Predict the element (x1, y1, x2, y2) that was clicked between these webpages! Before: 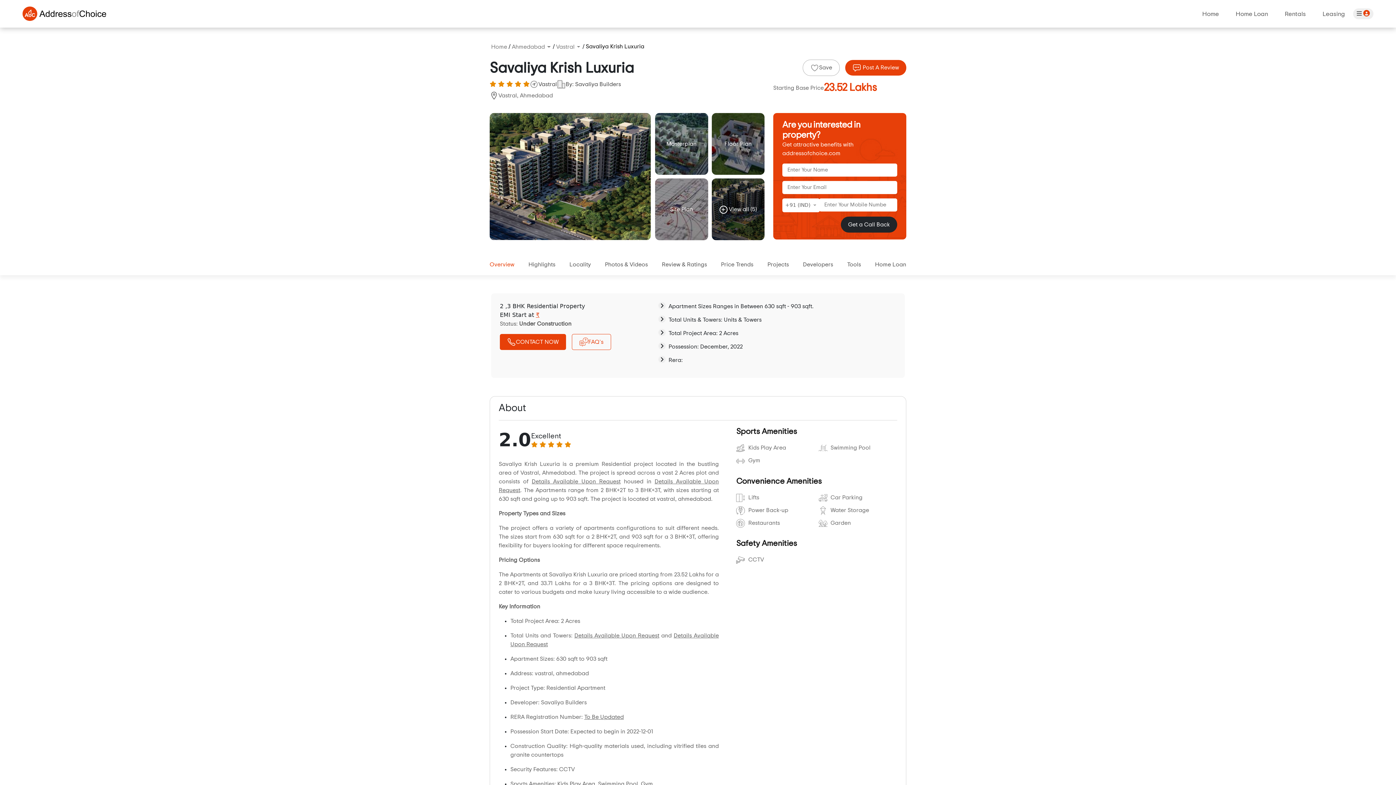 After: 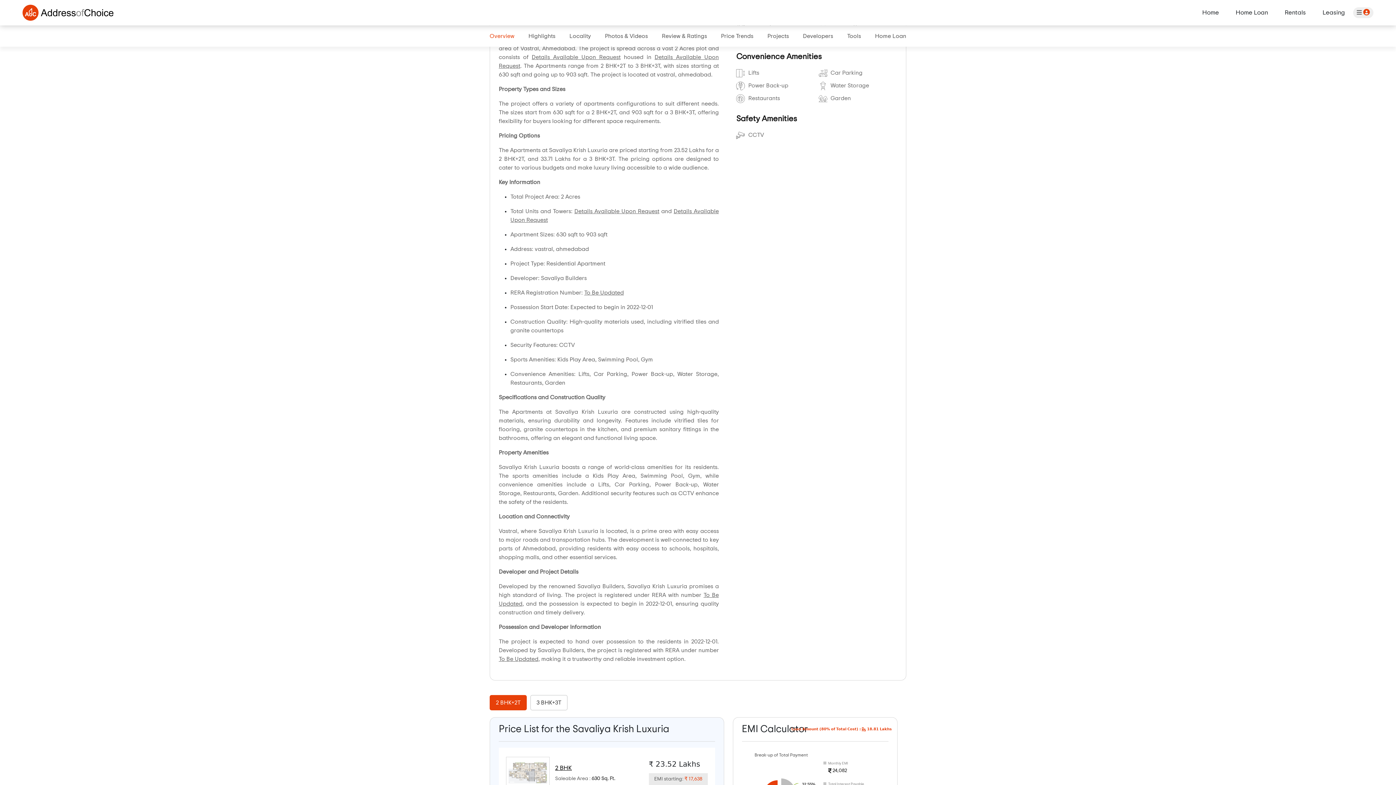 Action: label: Highlights bbox: (528, 261, 555, 267)